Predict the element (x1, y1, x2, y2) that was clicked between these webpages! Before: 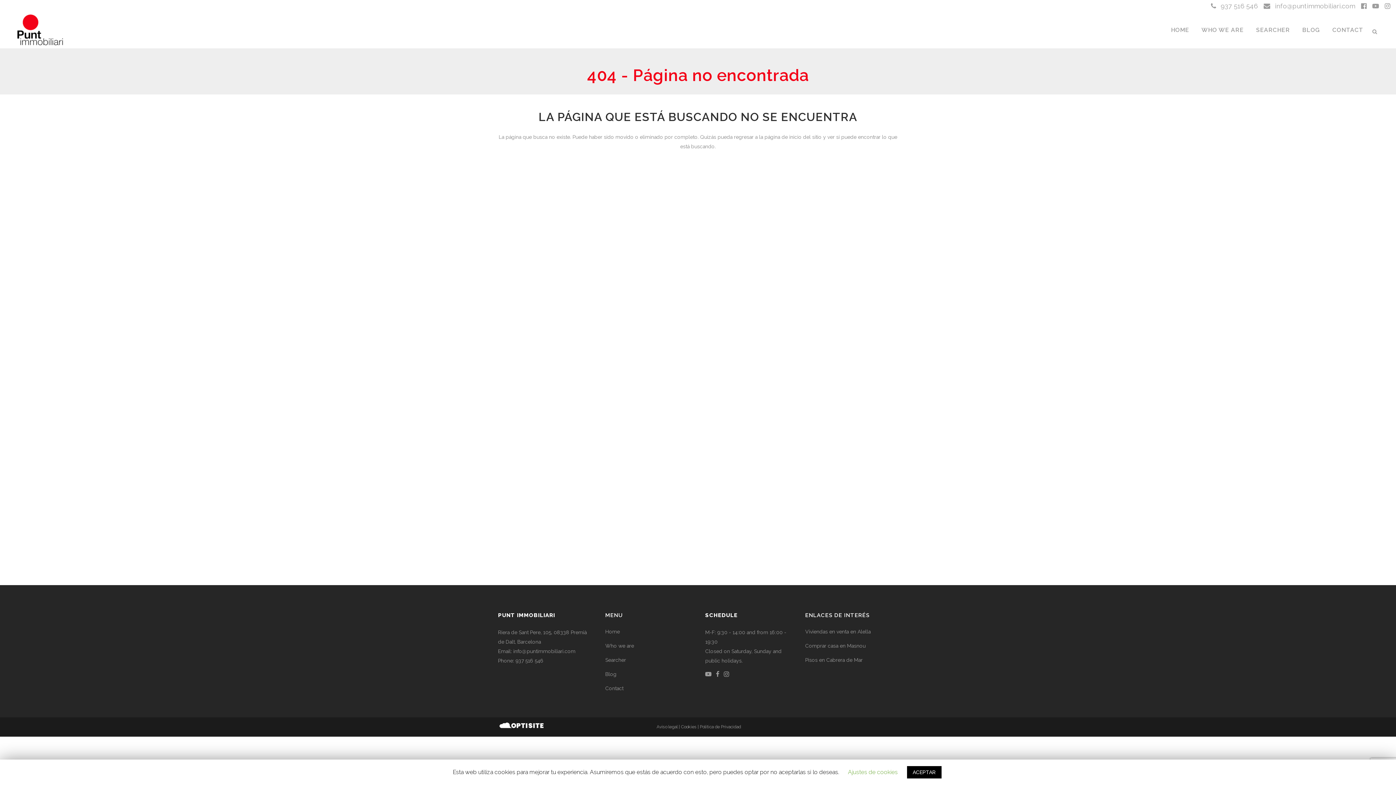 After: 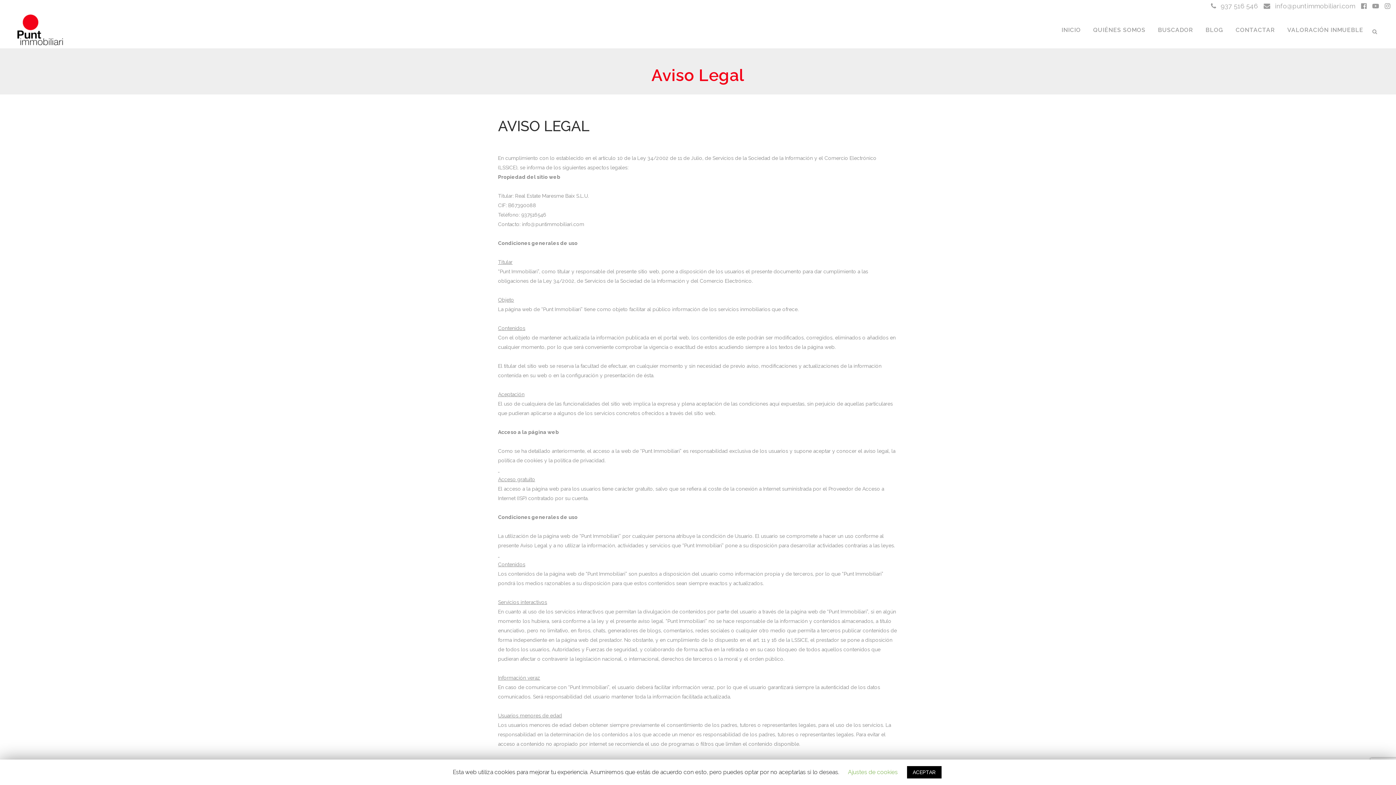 Action: bbox: (656, 724, 677, 729) label: Aviso legal